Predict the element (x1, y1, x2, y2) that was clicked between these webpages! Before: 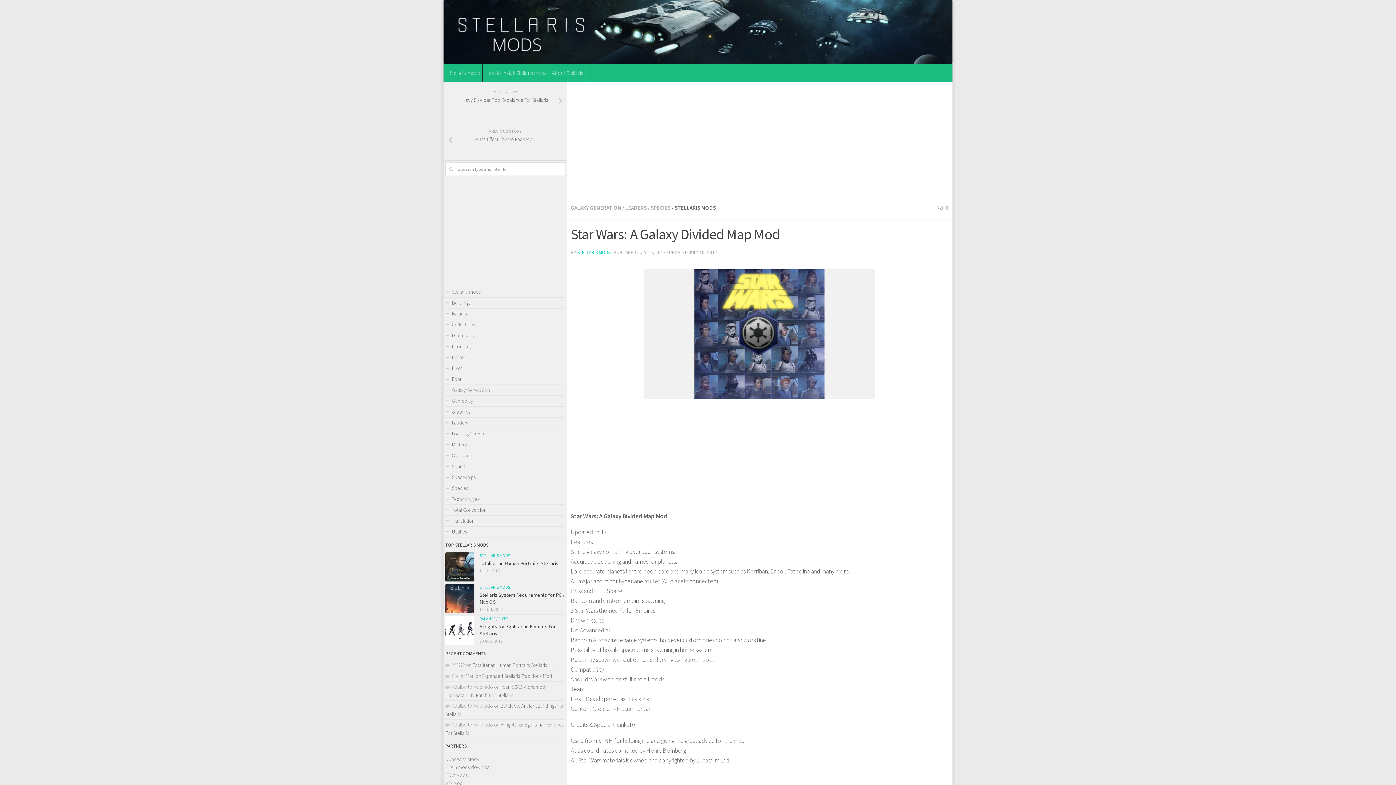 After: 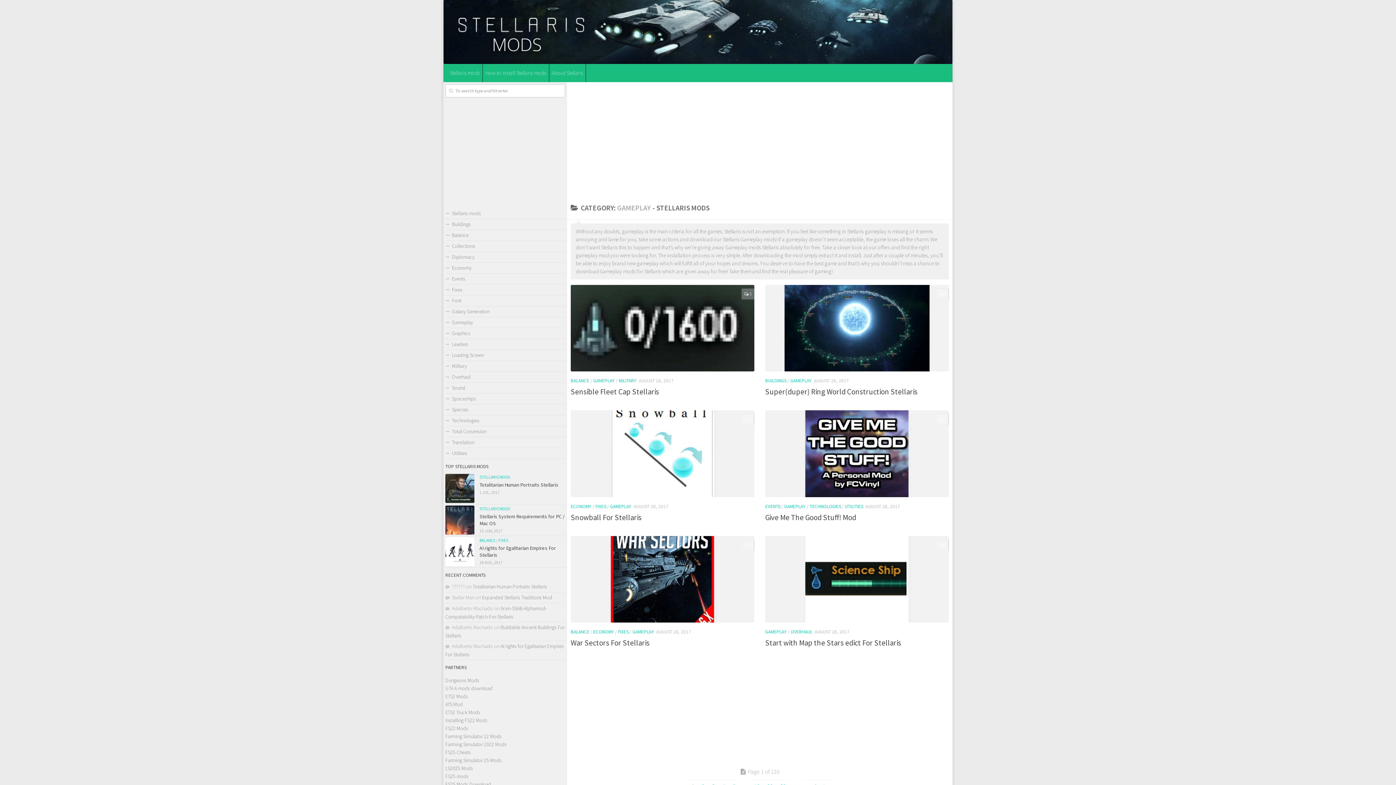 Action: bbox: (445, 396, 565, 407) label: Gameplay